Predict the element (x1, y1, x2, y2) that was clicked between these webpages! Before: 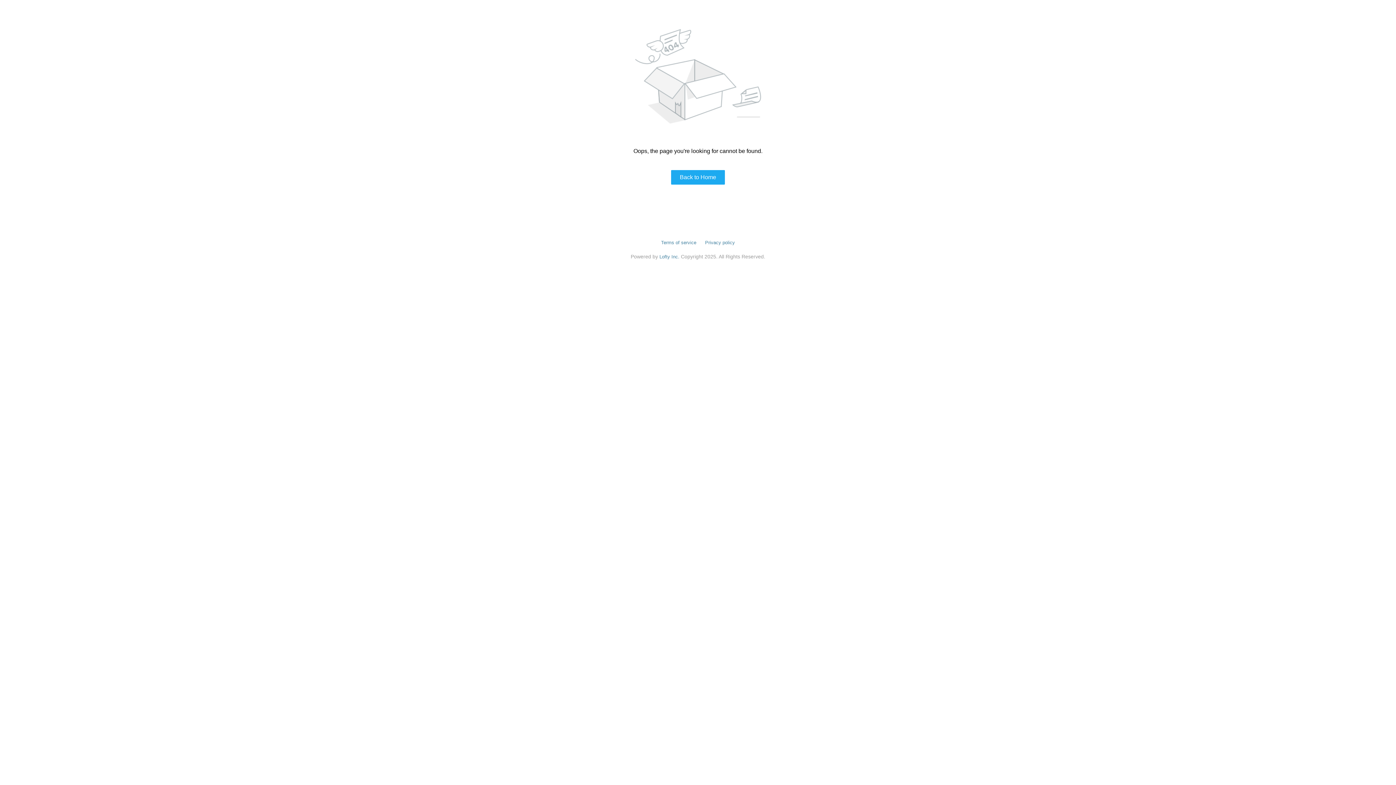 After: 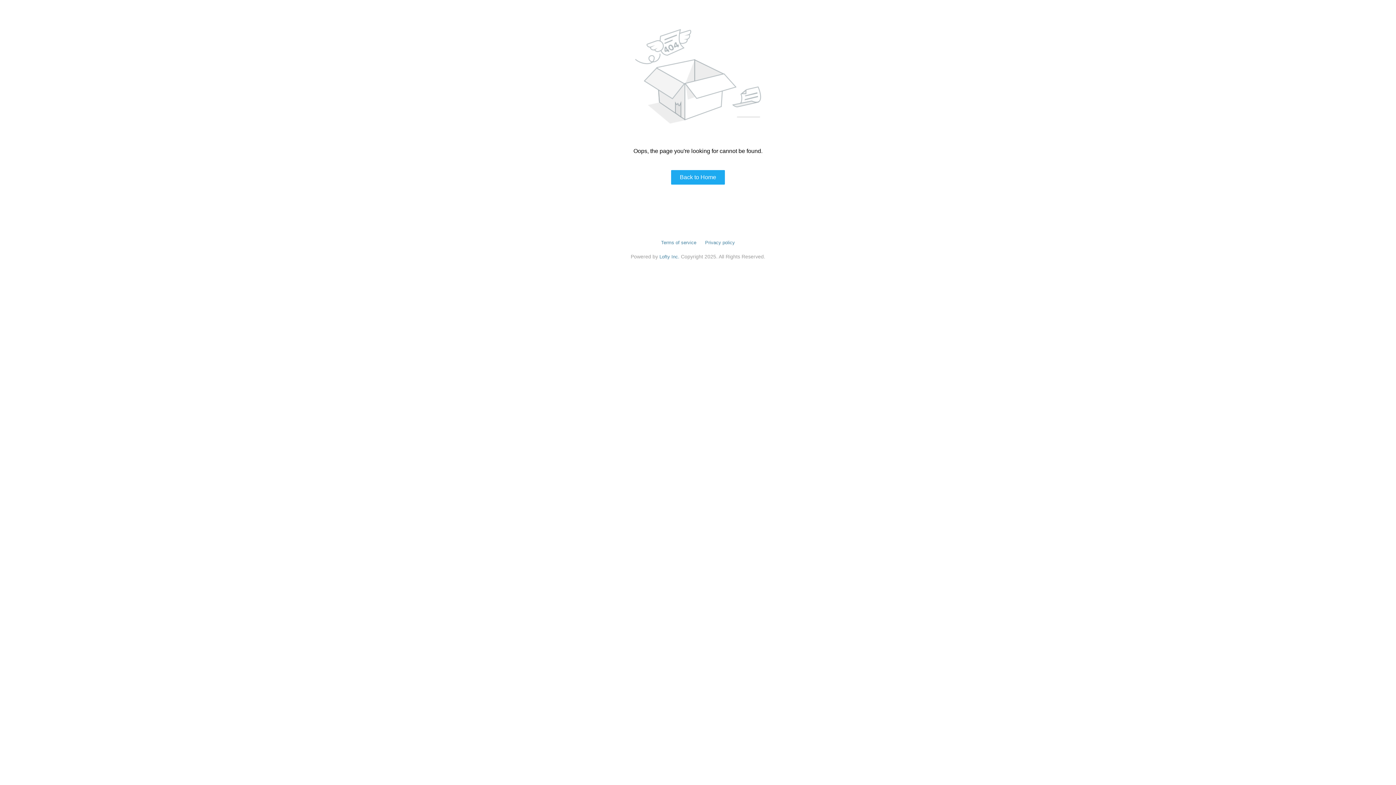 Action: label: Privacy policy bbox: (705, 240, 735, 245)